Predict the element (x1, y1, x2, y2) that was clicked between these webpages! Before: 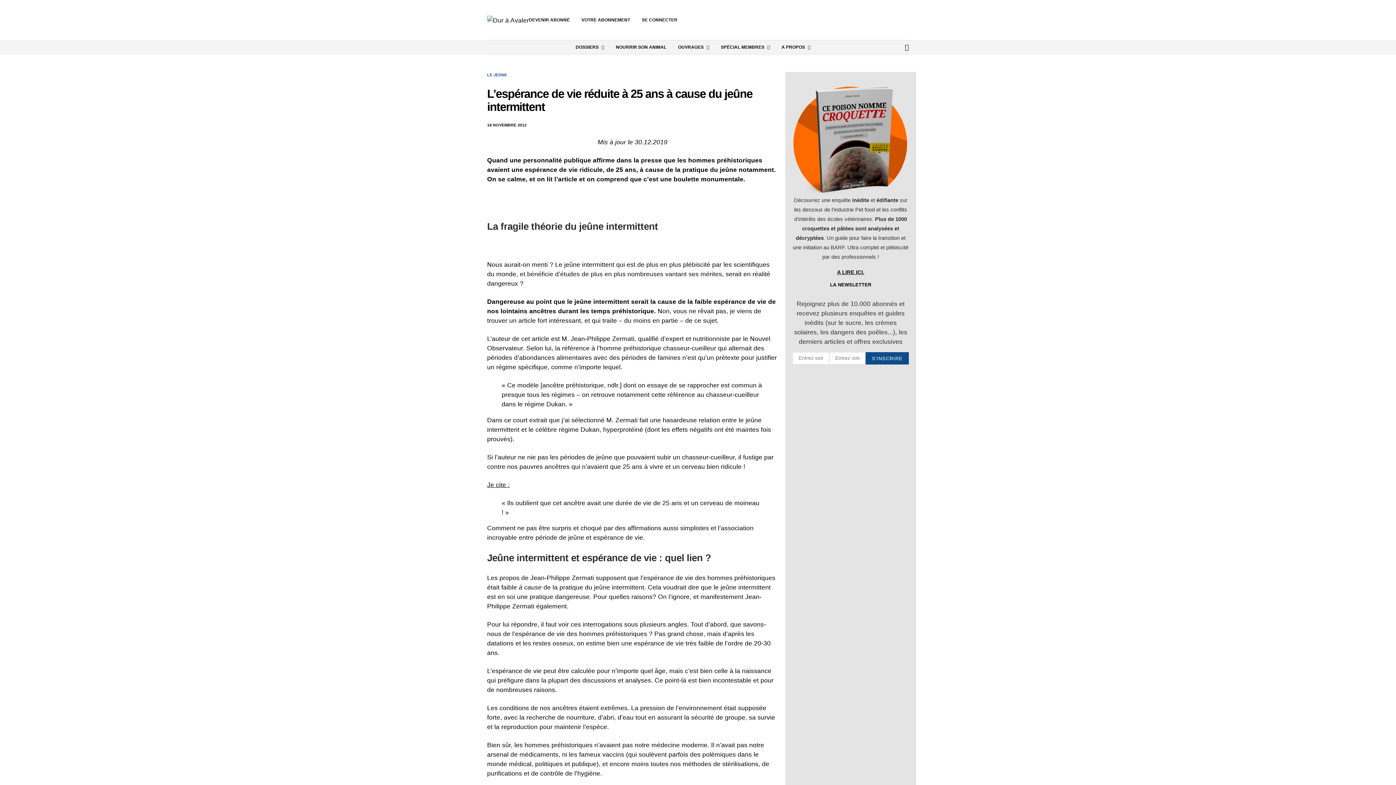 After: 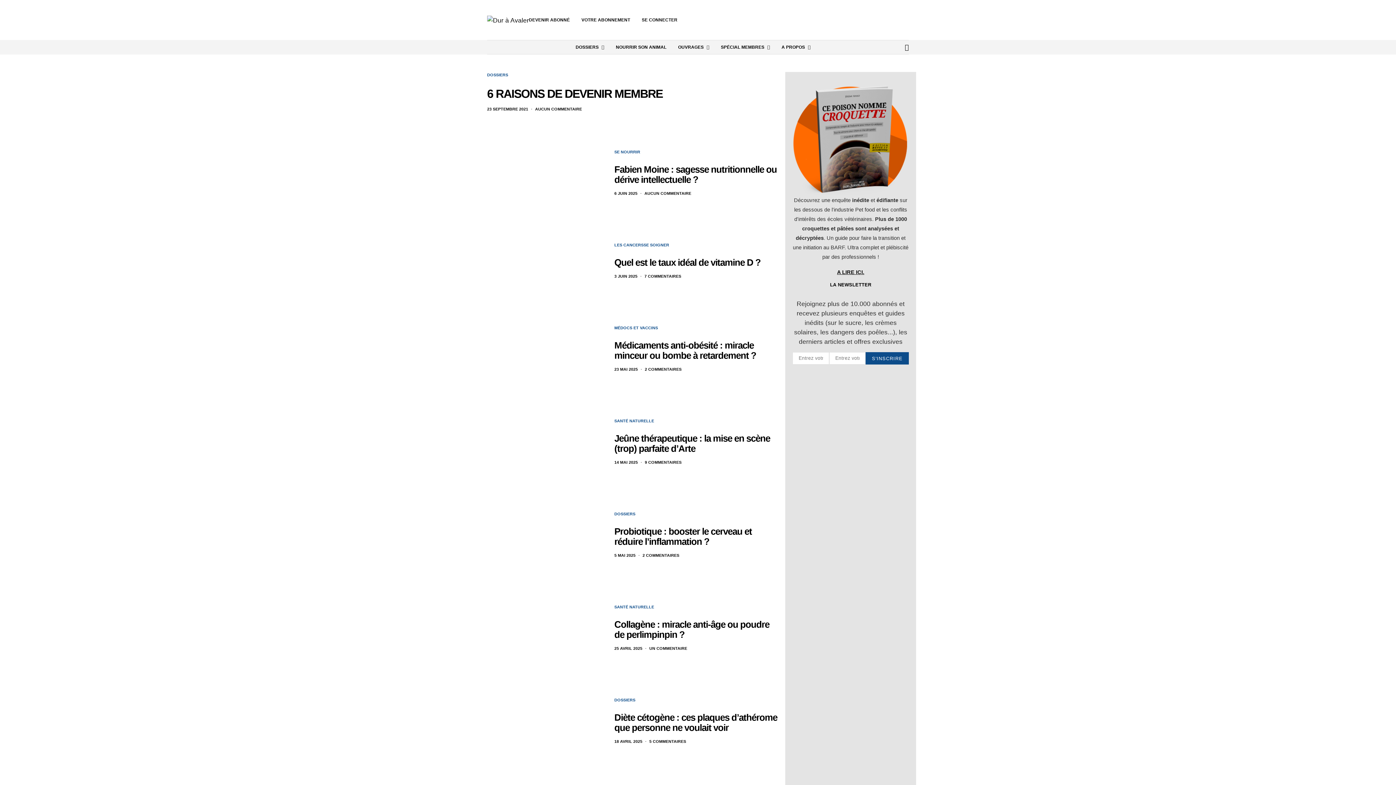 Action: bbox: (487, 16, 529, 23)